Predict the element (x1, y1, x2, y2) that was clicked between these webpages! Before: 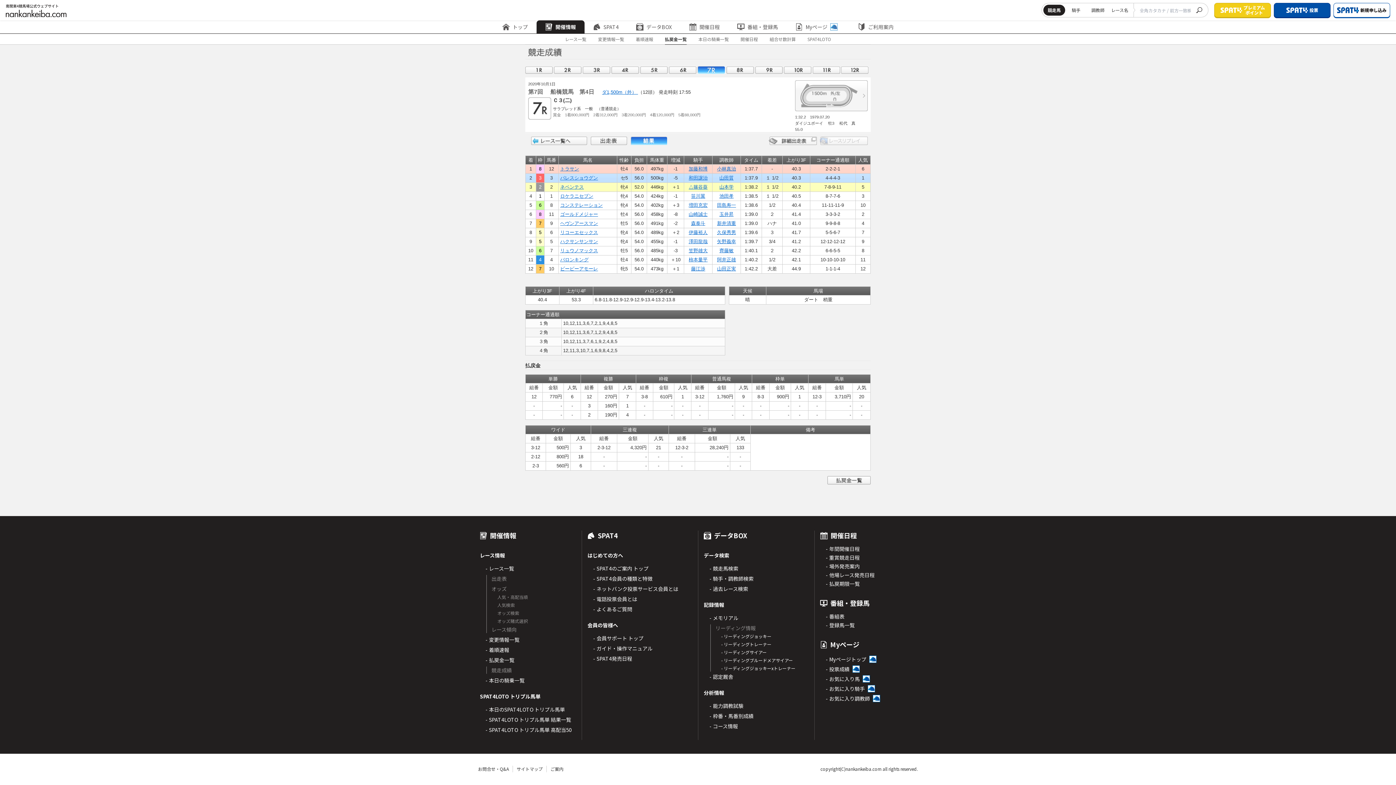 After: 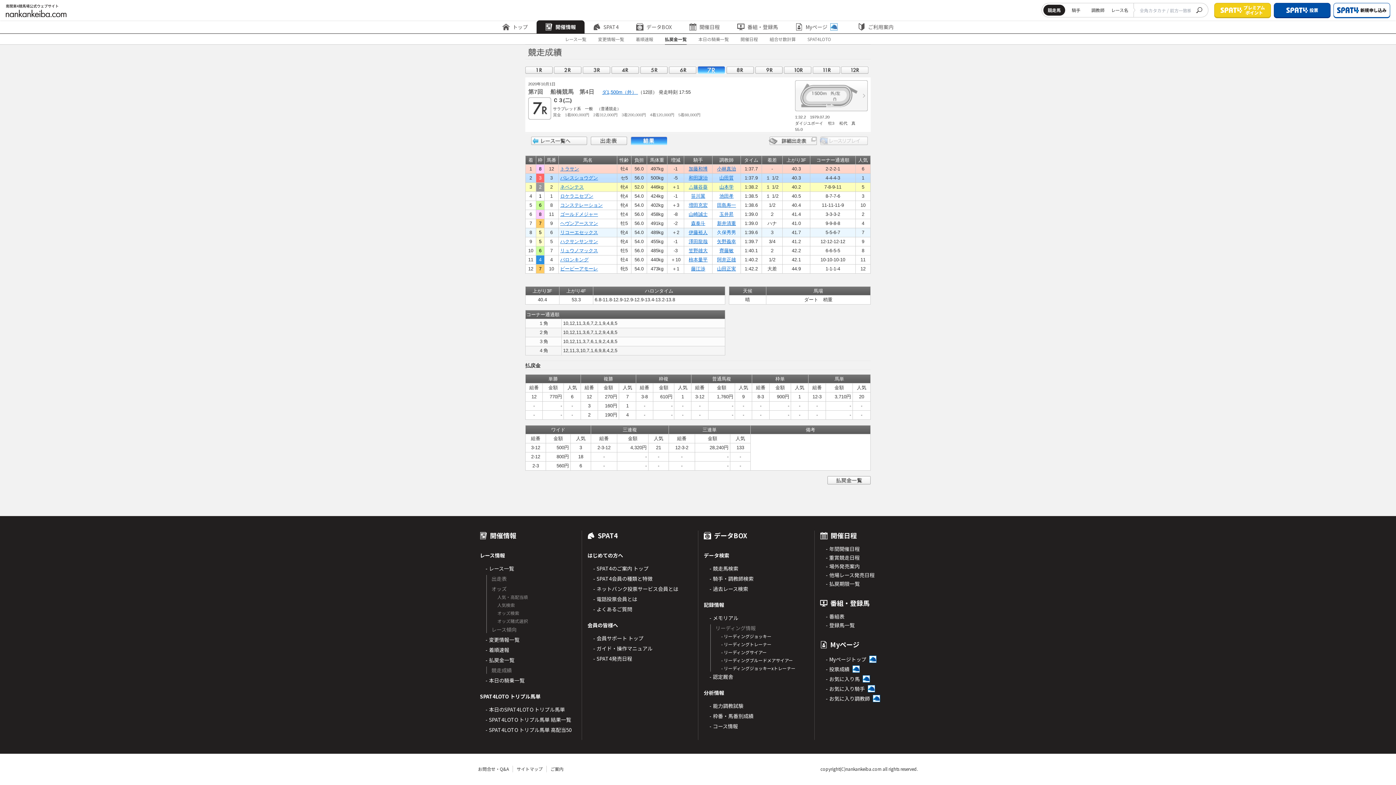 Action: label: 久保秀男 bbox: (717, 229, 736, 235)